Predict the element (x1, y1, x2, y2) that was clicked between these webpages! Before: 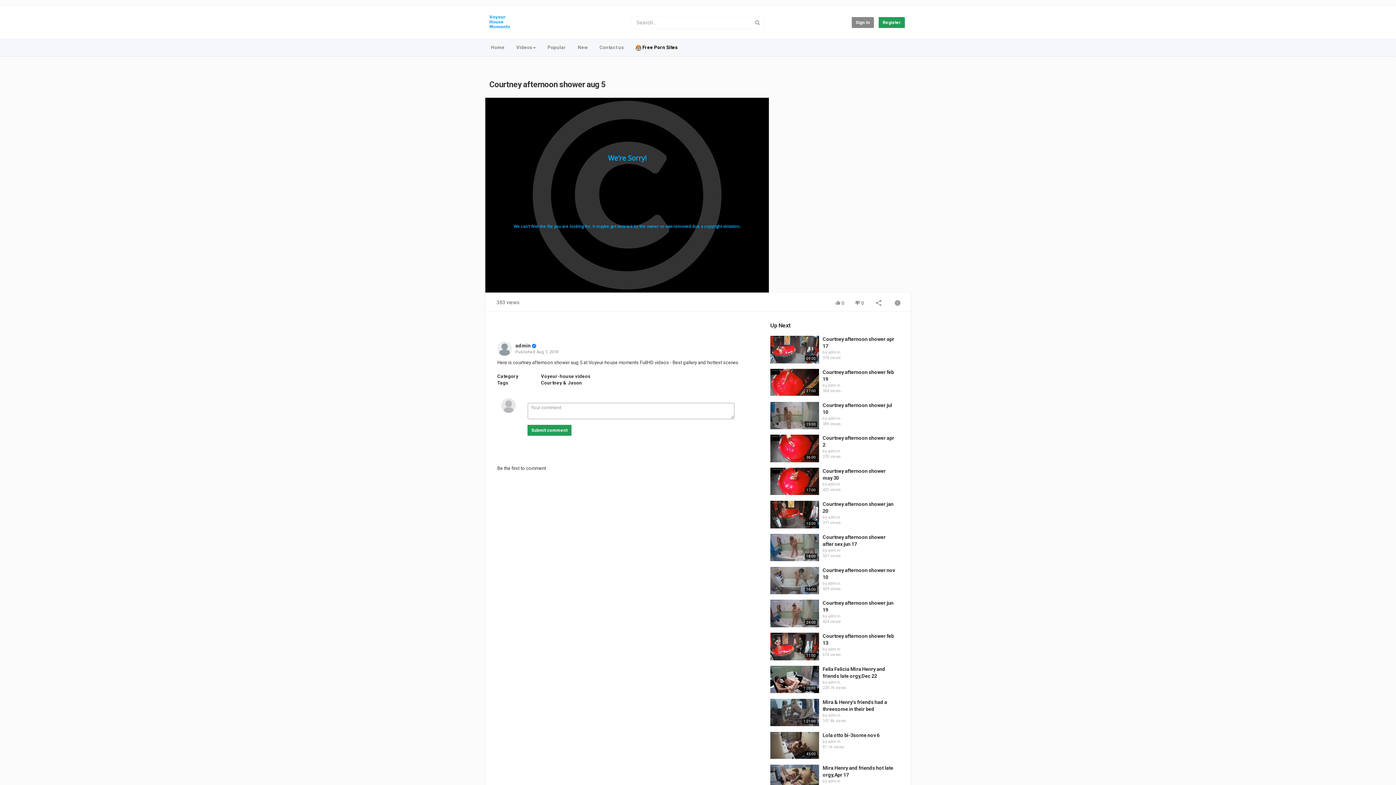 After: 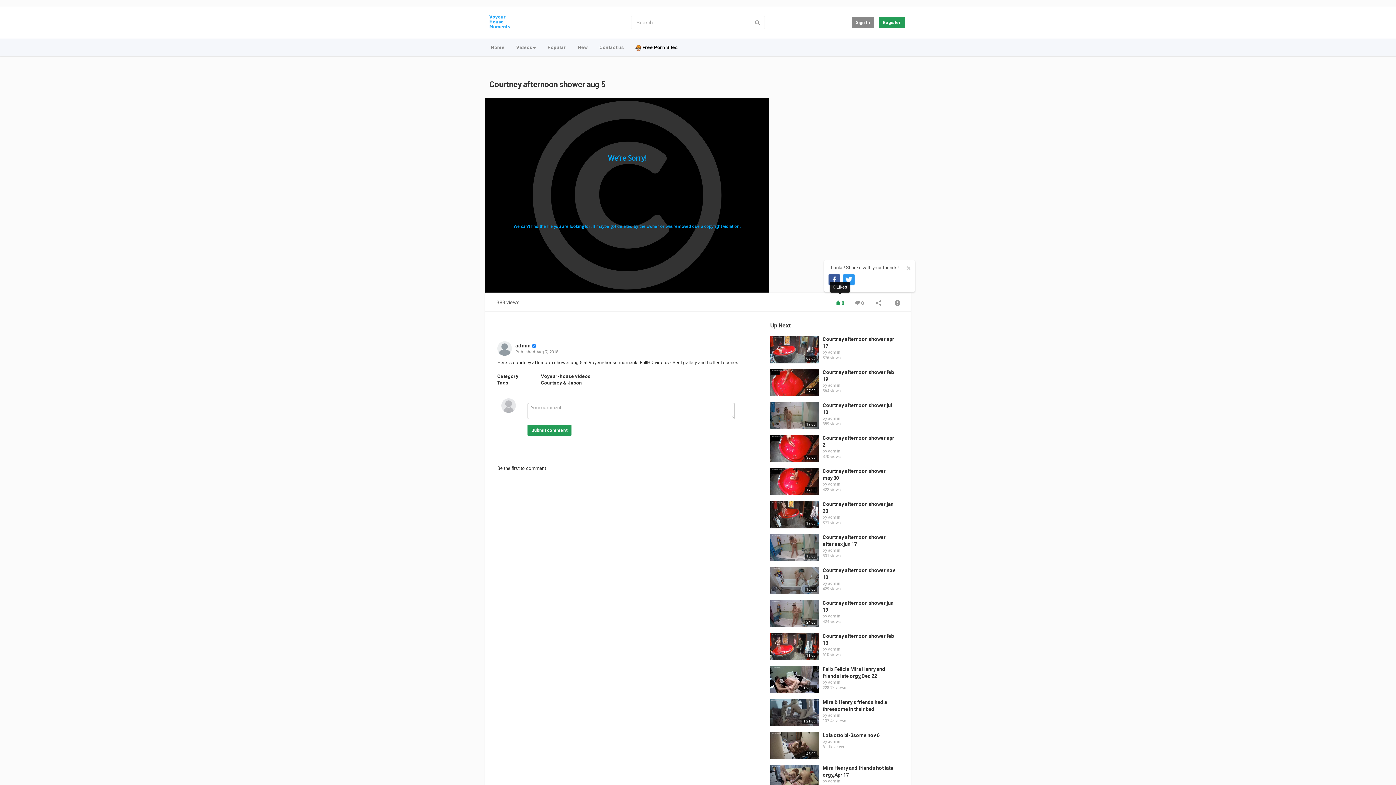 Action: label:  0 bbox: (830, 295, 849, 309)